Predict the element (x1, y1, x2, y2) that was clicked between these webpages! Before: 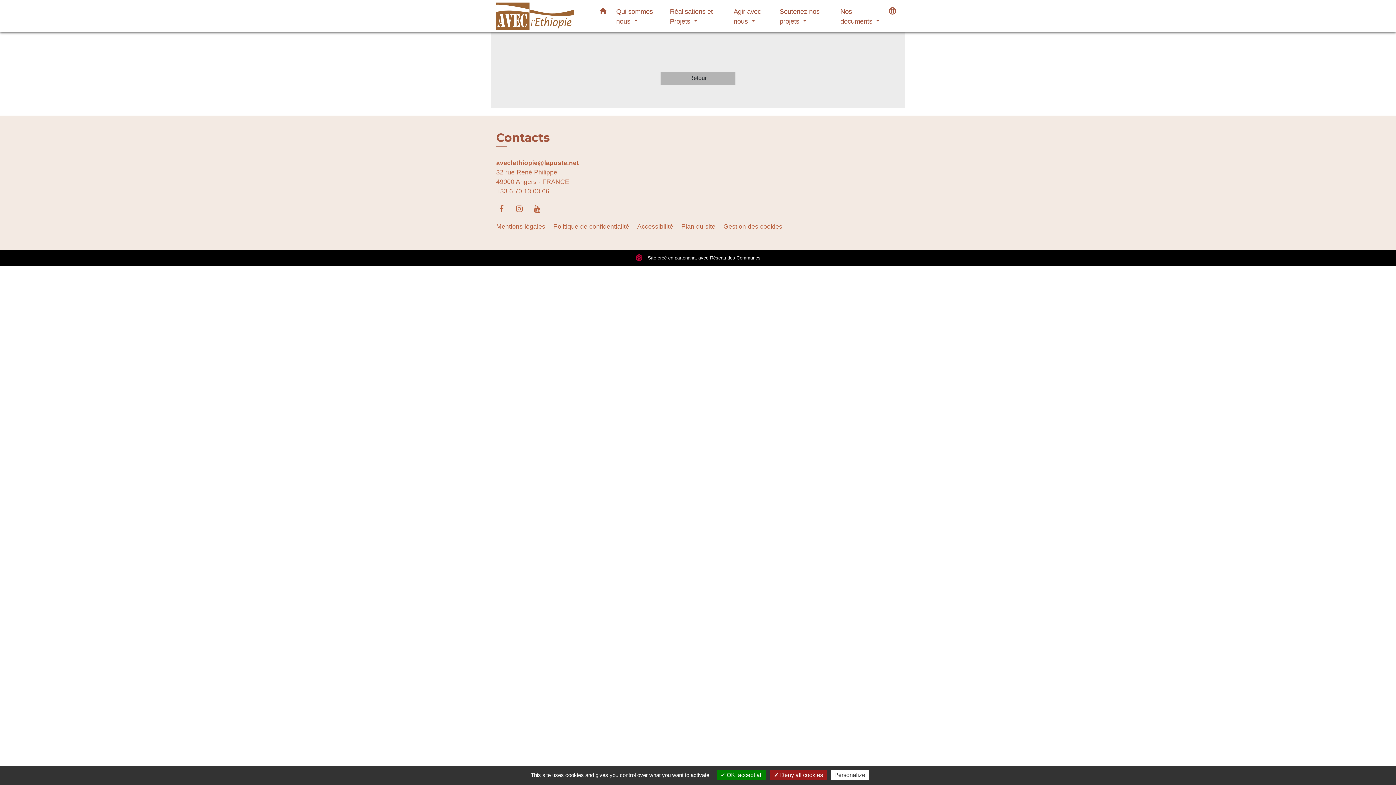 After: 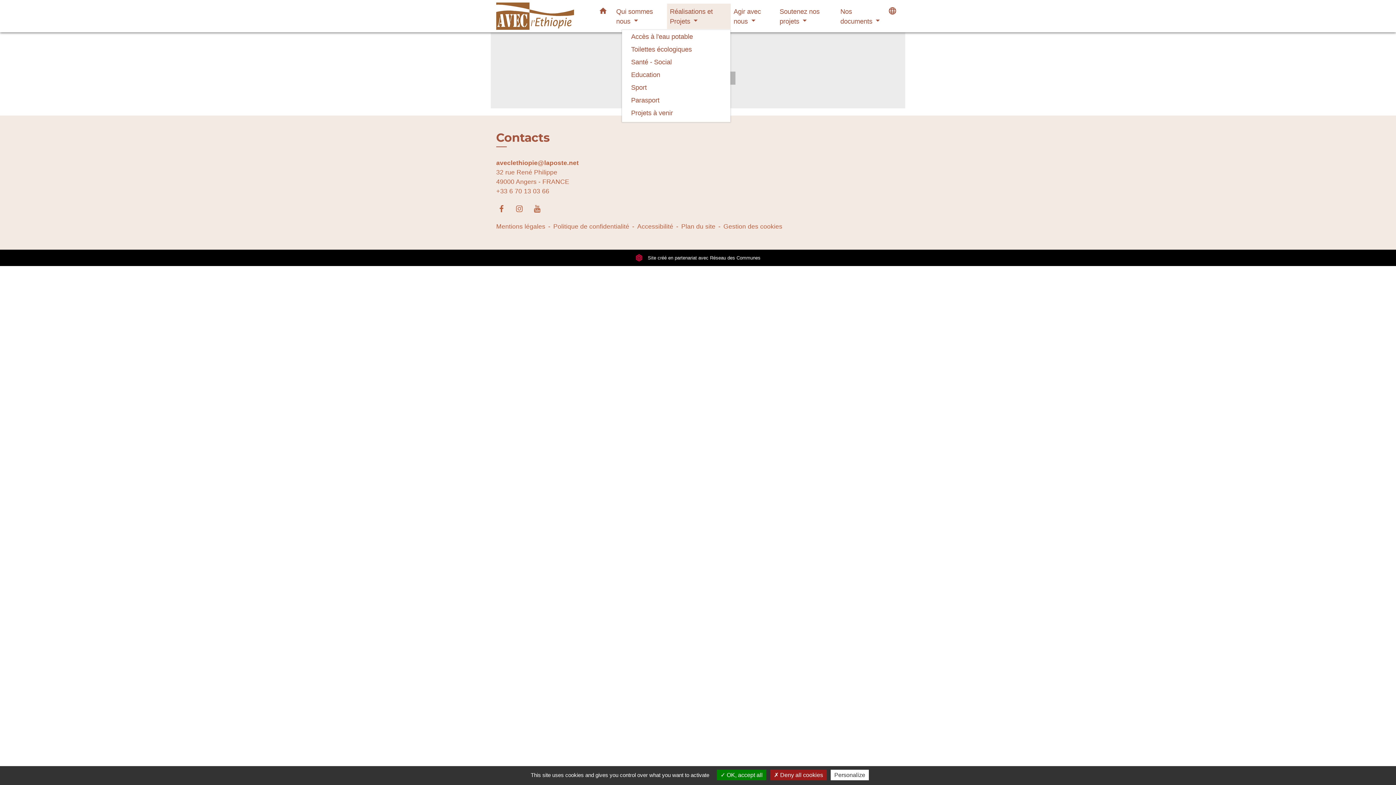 Action: bbox: (667, 3, 730, 28) label: Réalisations et Projets 